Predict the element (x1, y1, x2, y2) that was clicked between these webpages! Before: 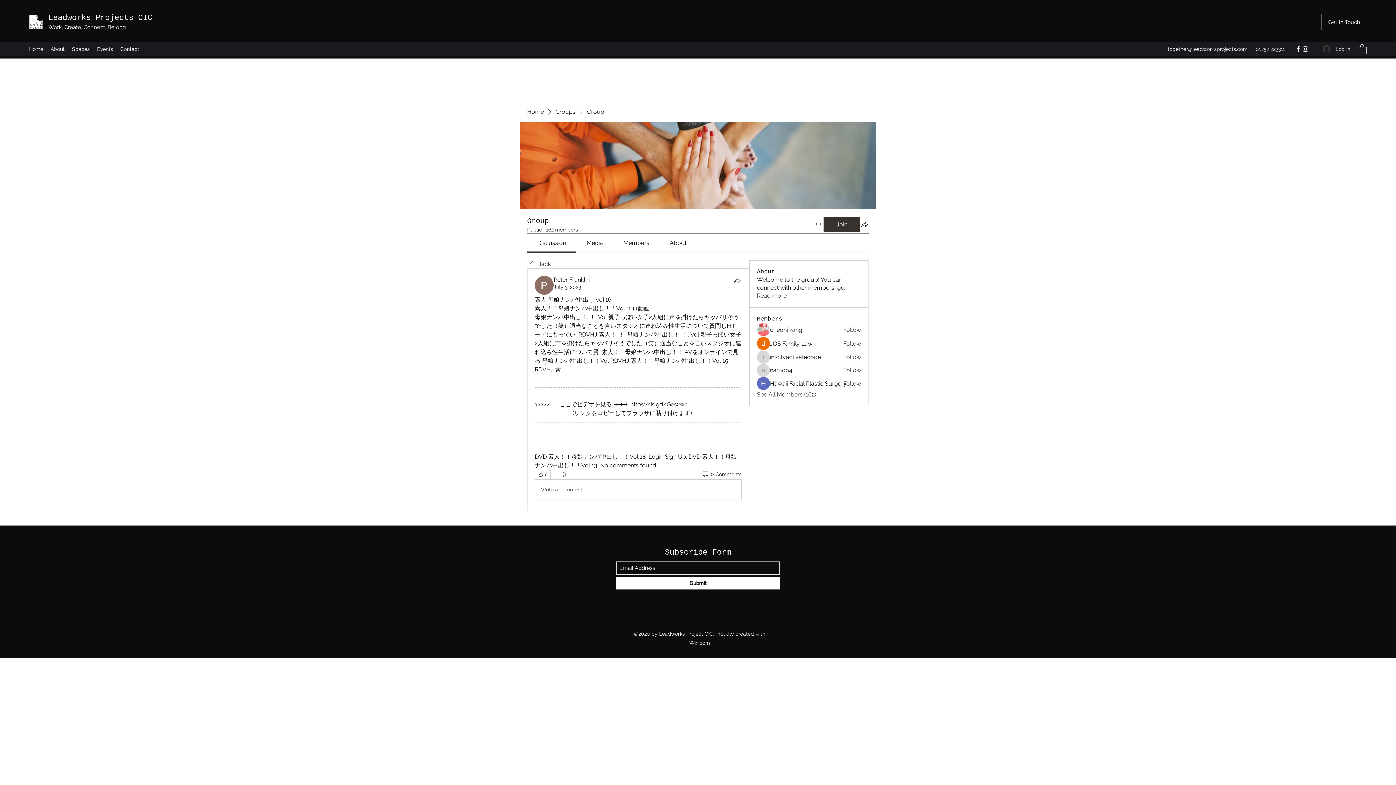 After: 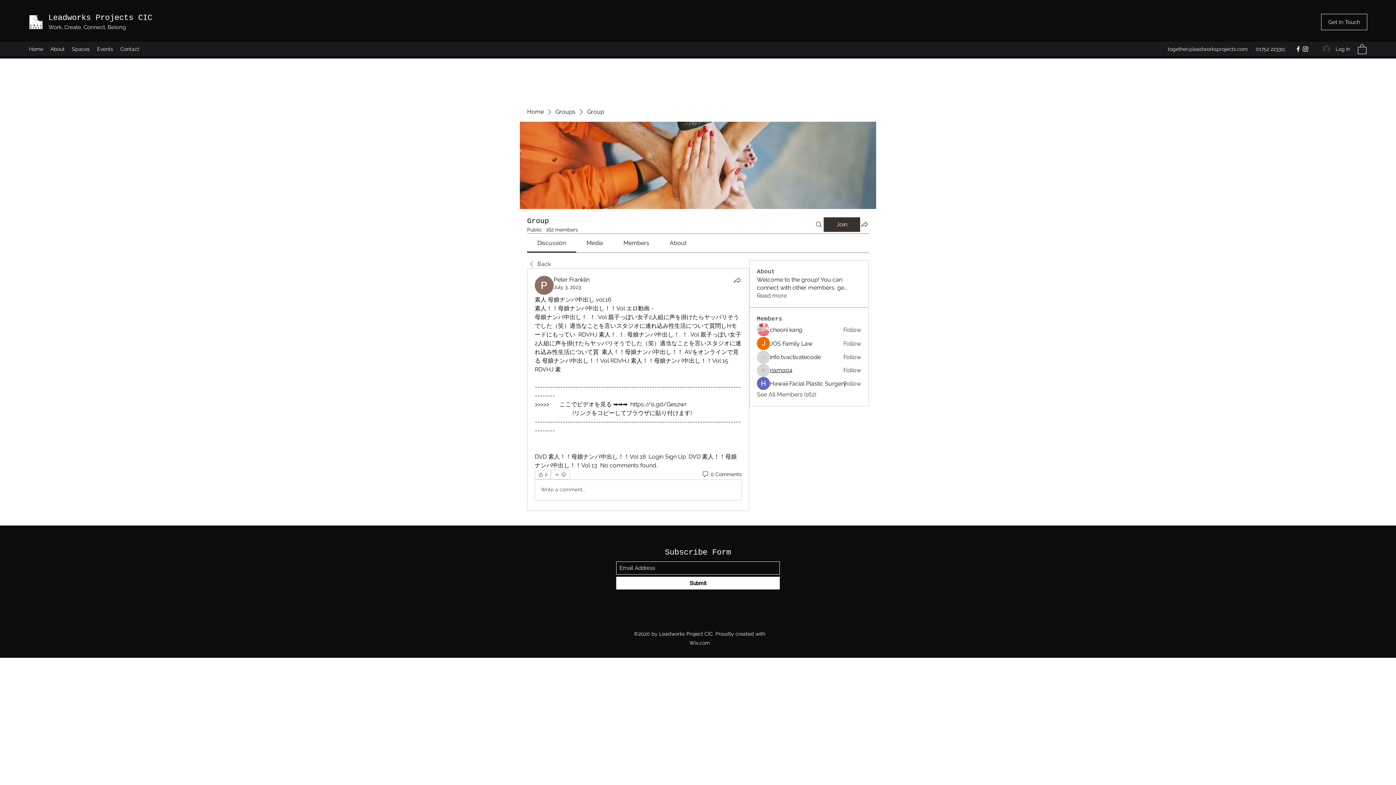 Action: bbox: (770, 366, 792, 374) label: namoo4